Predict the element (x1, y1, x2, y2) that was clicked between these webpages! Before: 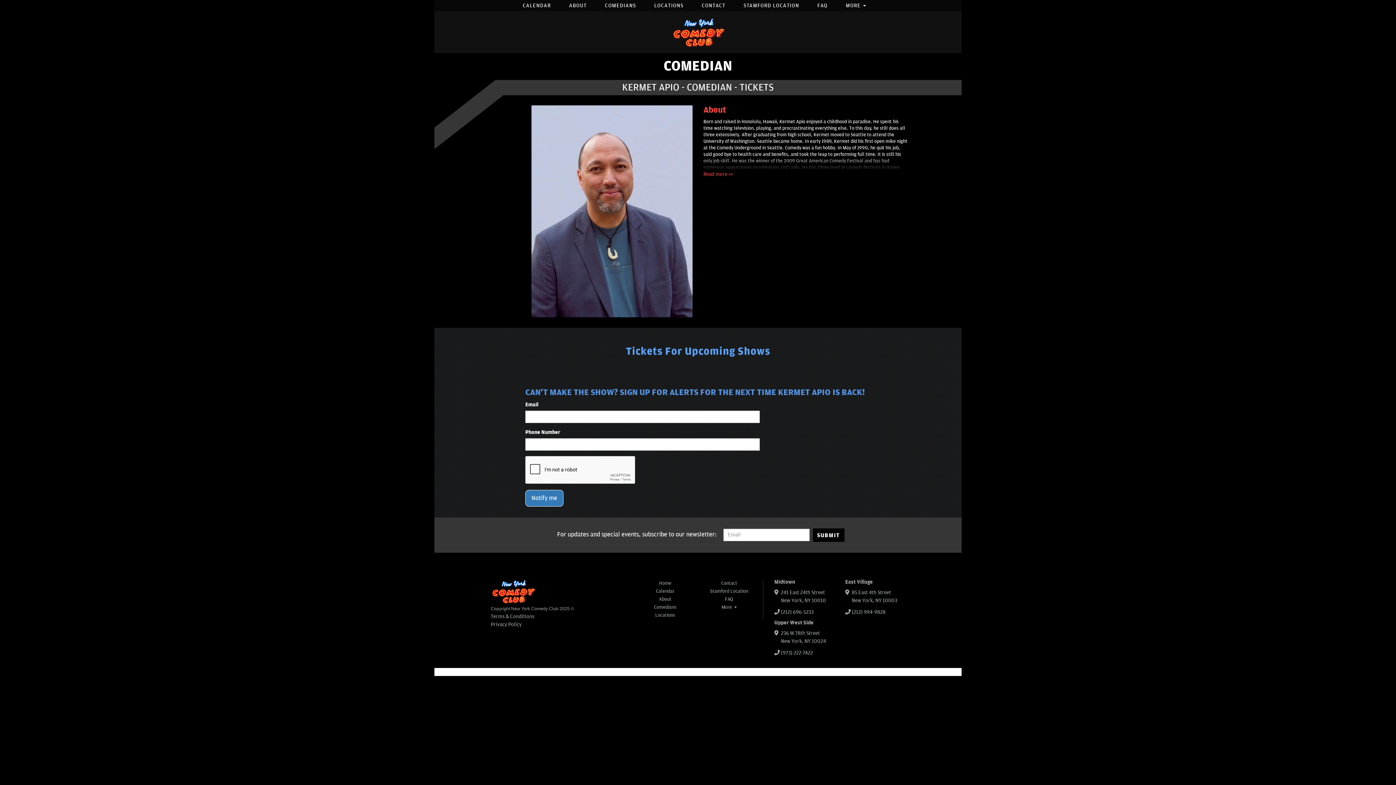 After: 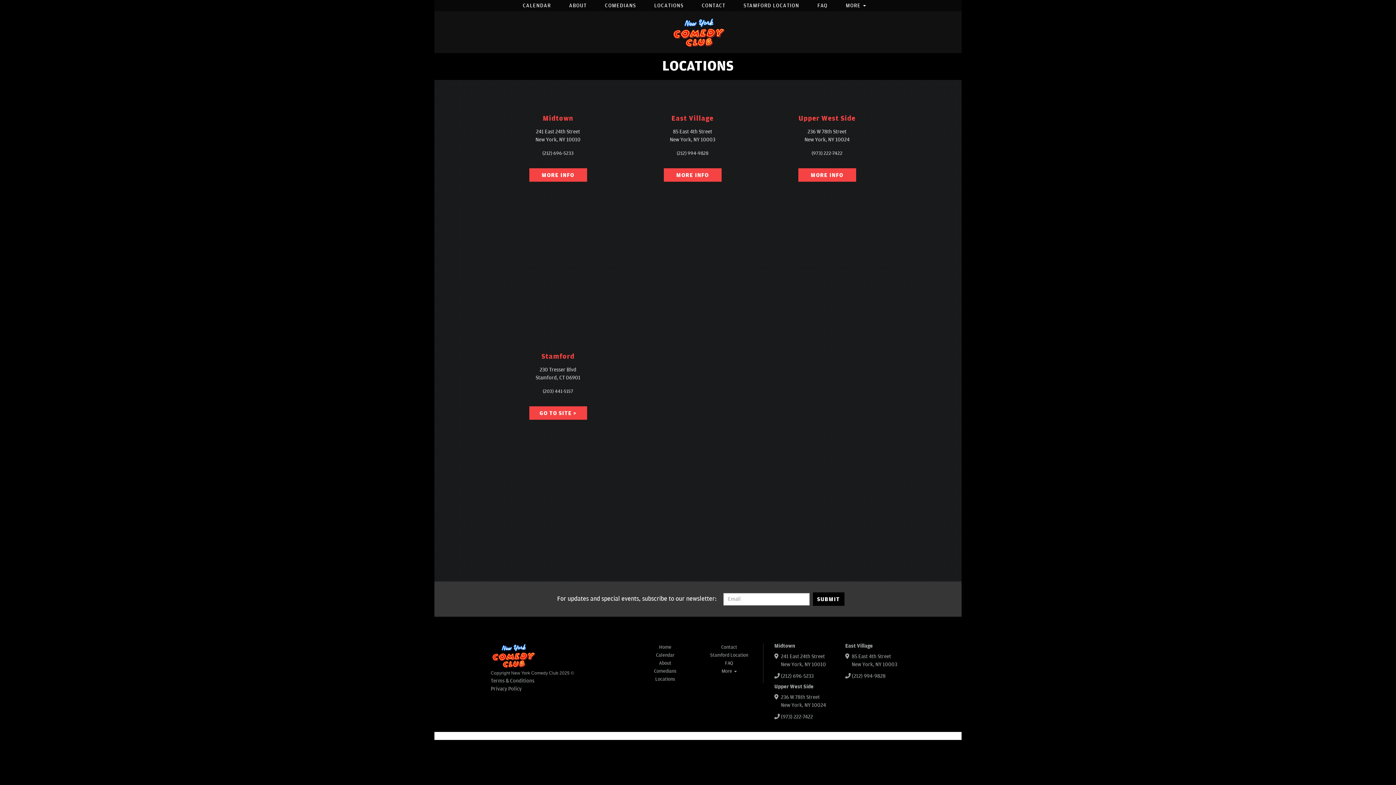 Action: label: Locations bbox: (654, 612, 675, 618)